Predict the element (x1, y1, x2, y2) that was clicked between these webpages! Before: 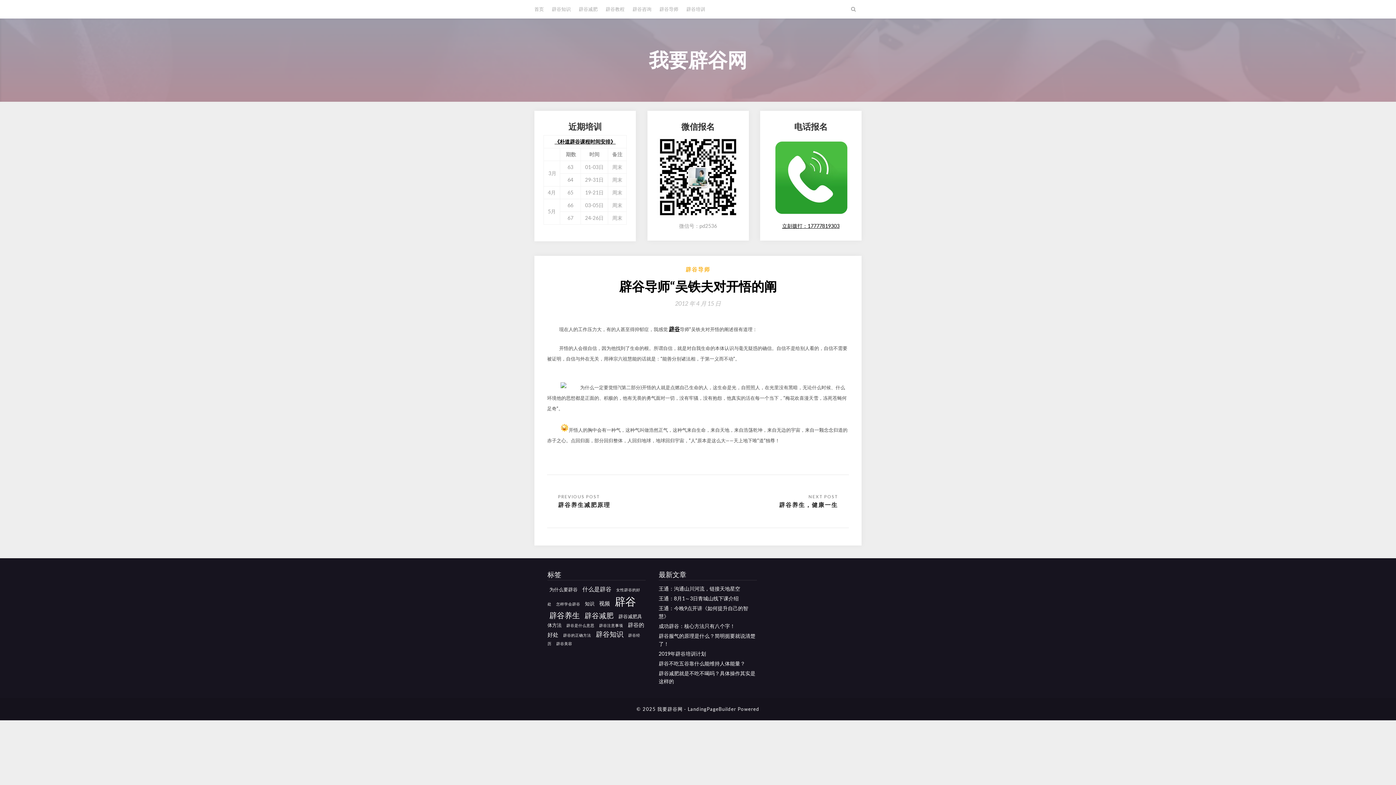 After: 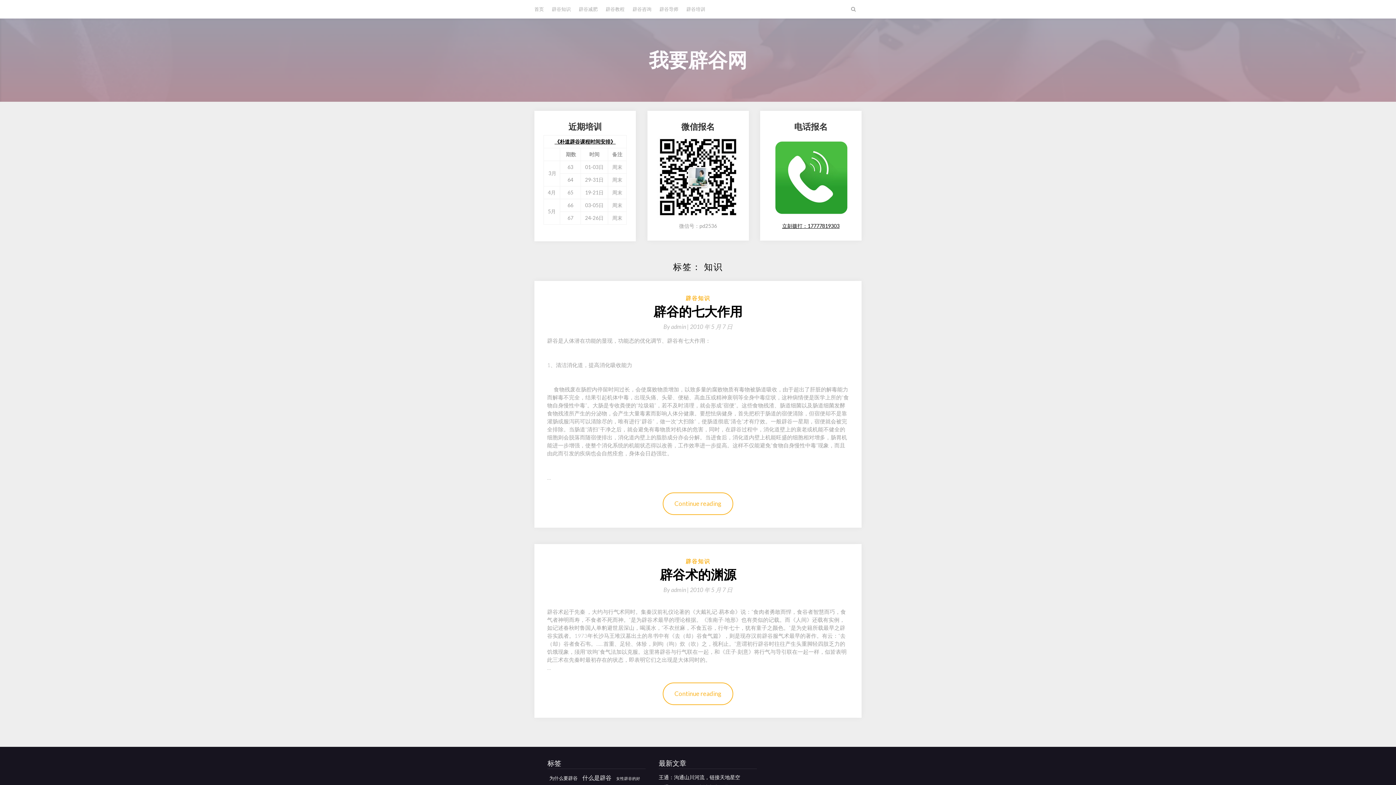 Action: label: 知识 (2 项) bbox: (585, 600, 594, 606)